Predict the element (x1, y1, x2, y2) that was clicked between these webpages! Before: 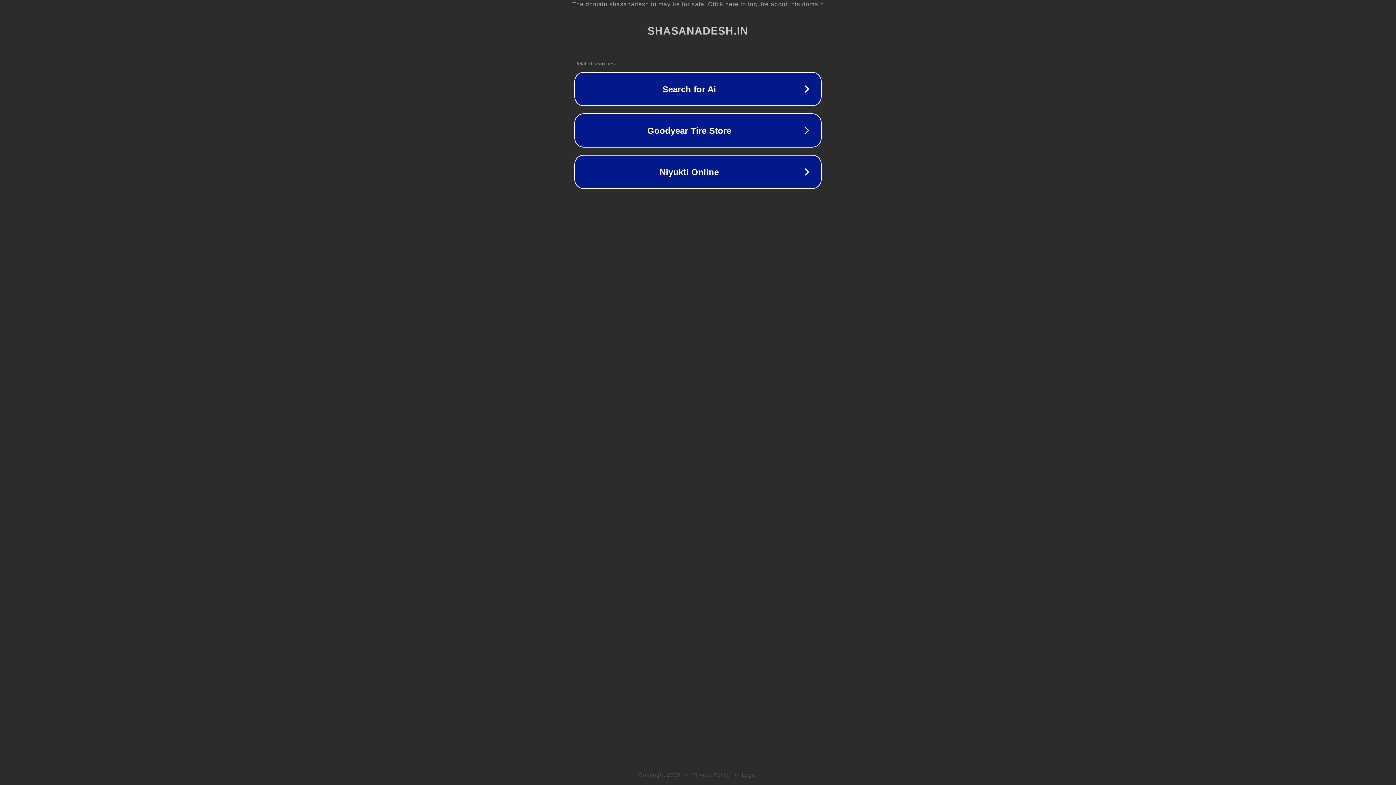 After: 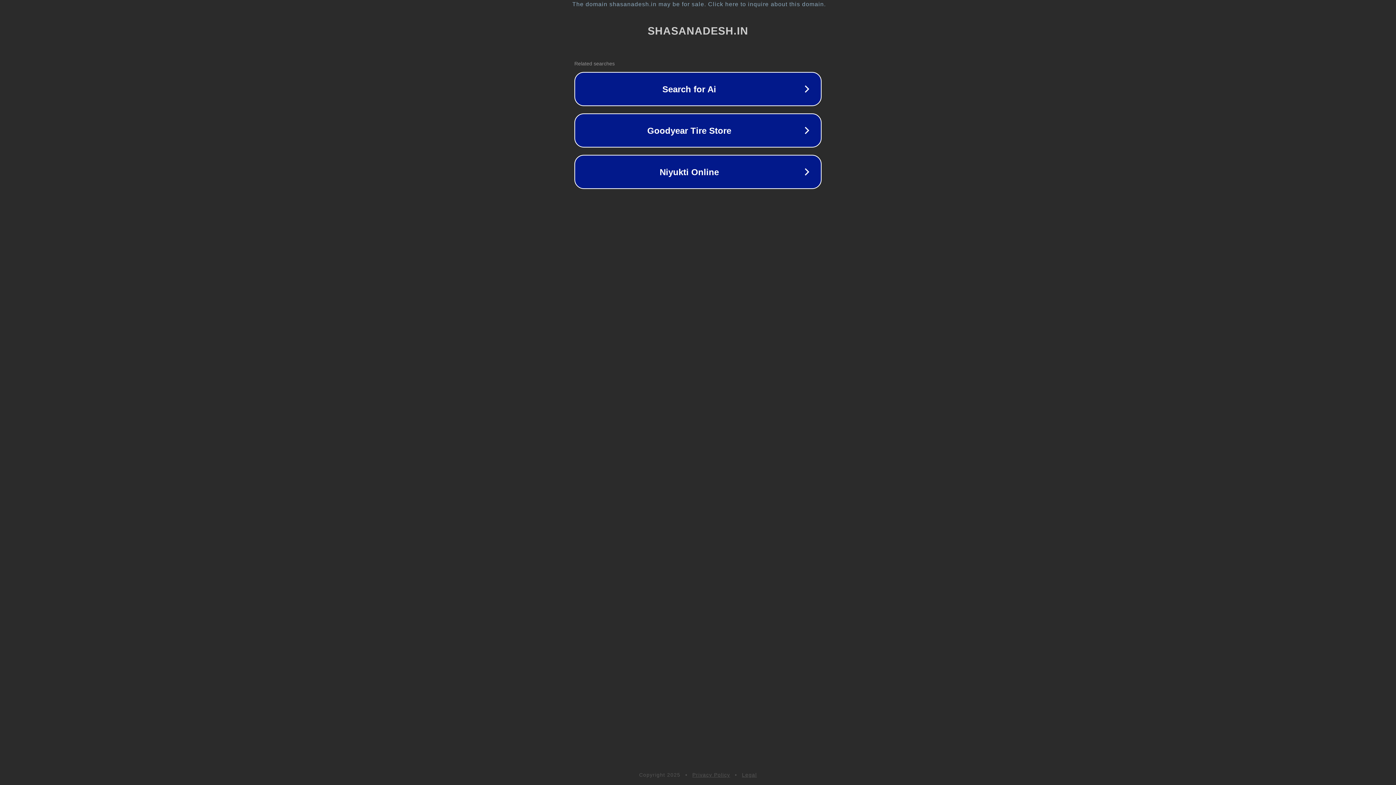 Action: bbox: (692, 772, 730, 778) label: Privacy Policy